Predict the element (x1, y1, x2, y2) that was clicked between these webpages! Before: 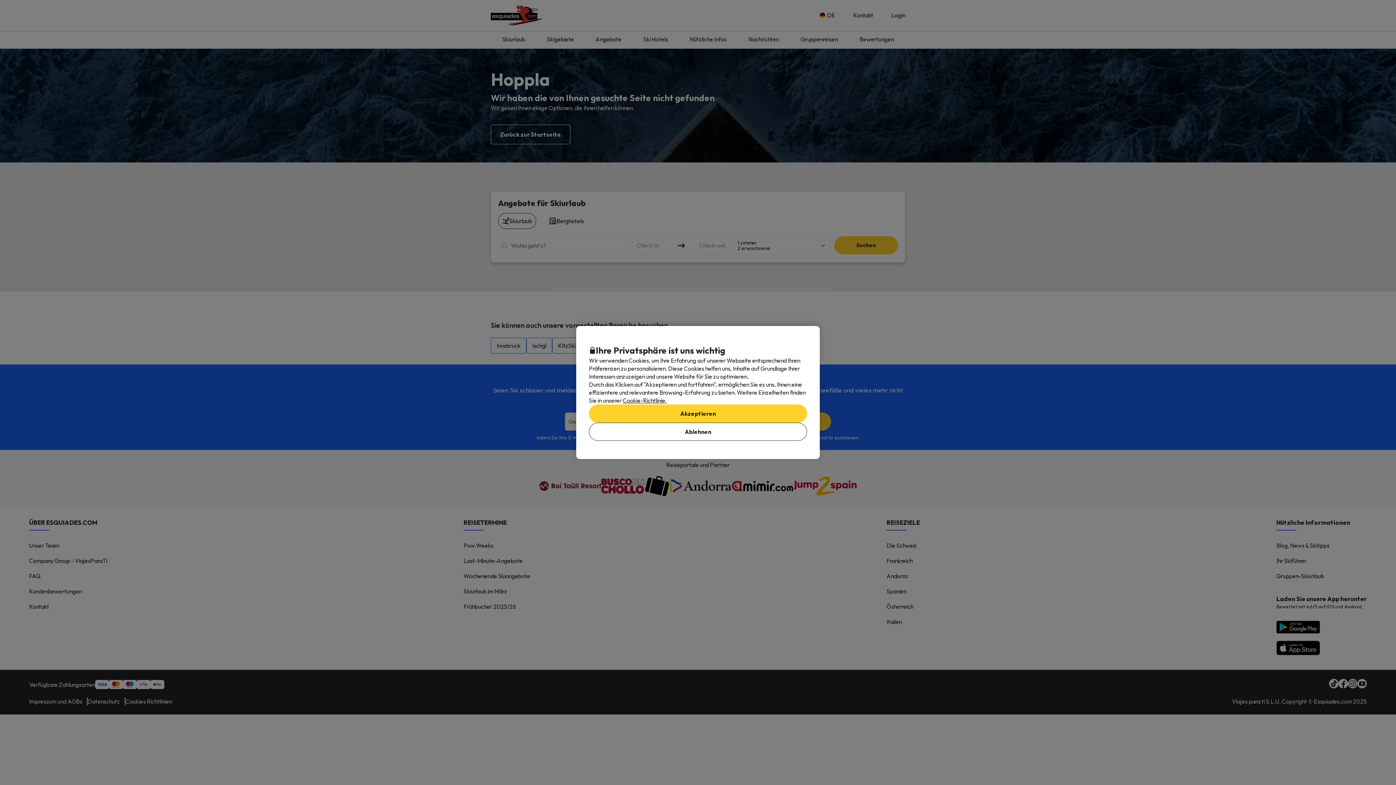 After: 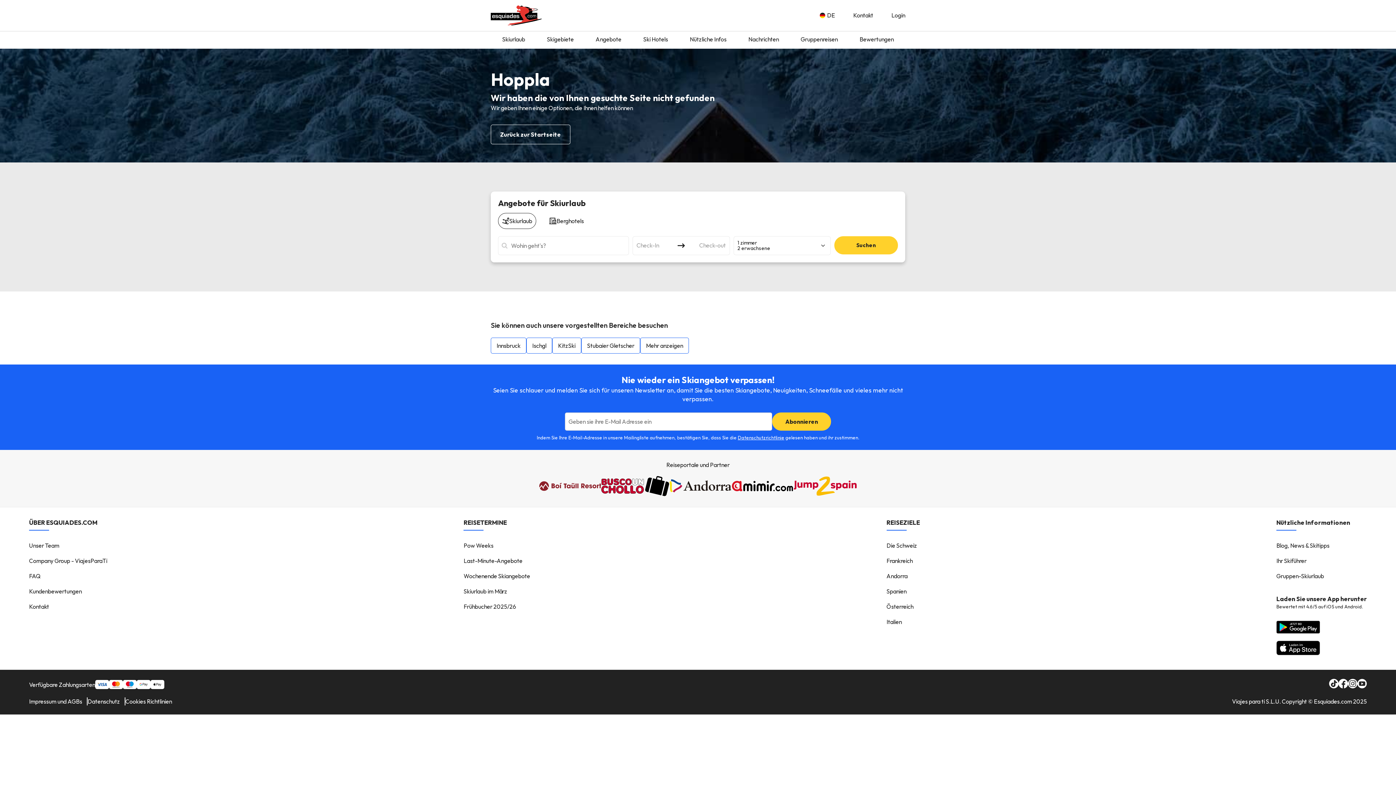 Action: bbox: (589, 404, 807, 422) label: Akzeptieren